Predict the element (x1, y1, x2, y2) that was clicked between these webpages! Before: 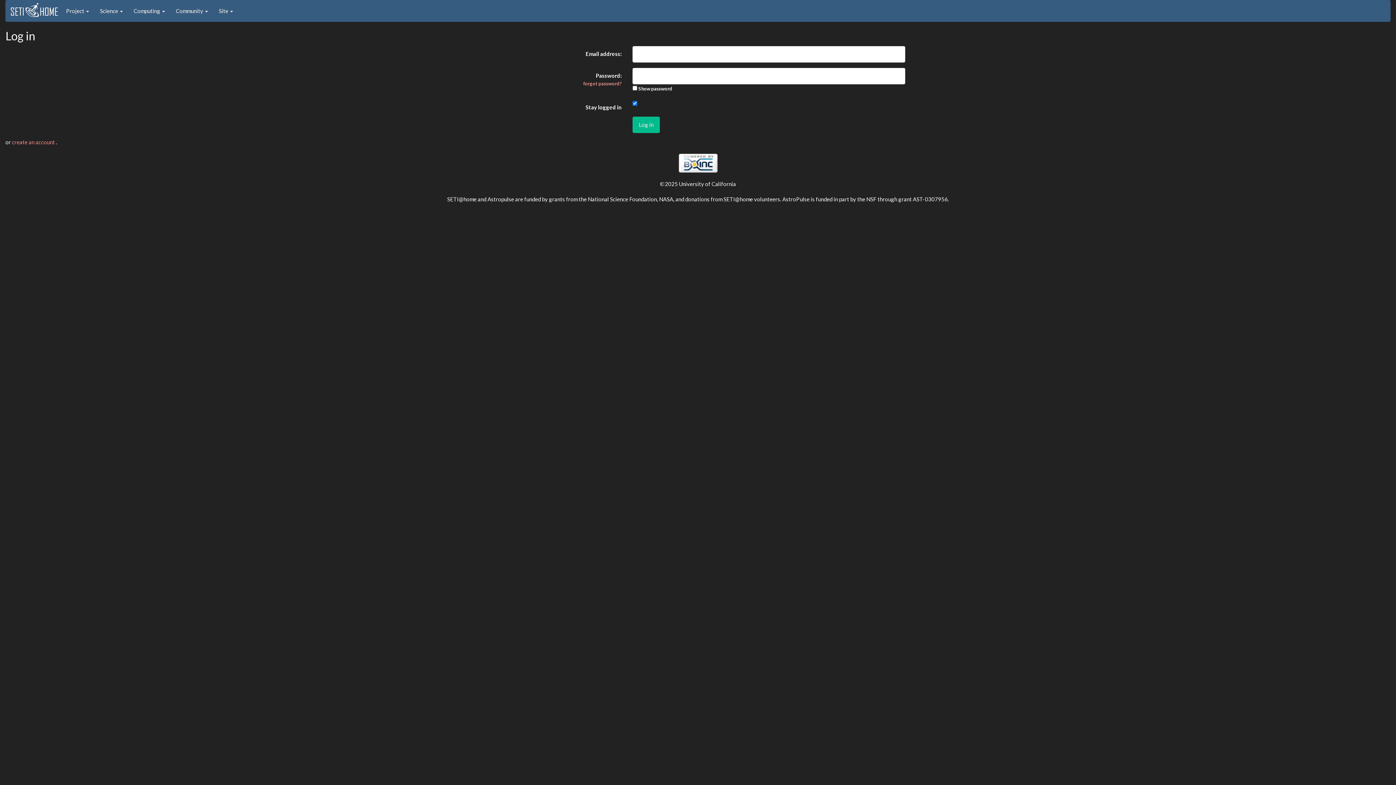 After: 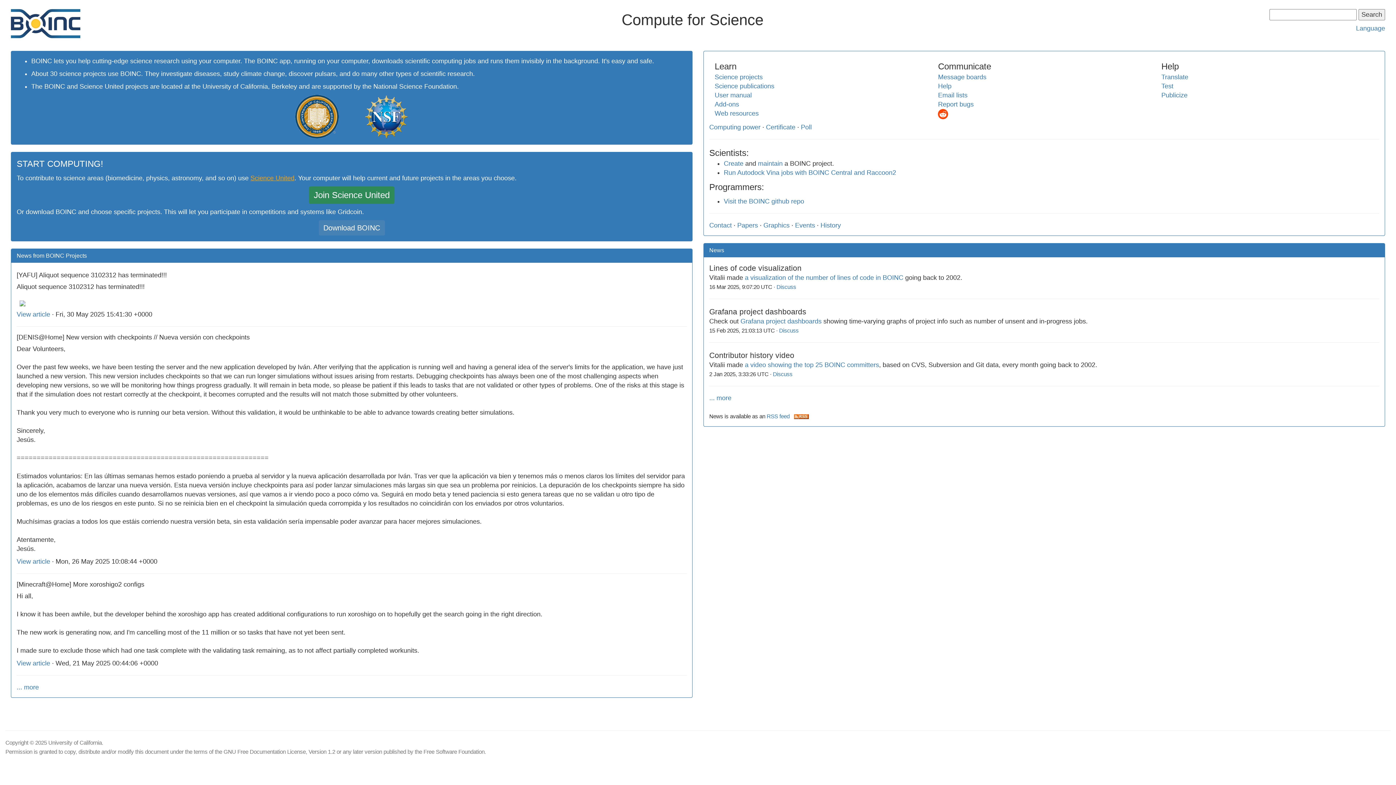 Action: bbox: (678, 159, 717, 165)